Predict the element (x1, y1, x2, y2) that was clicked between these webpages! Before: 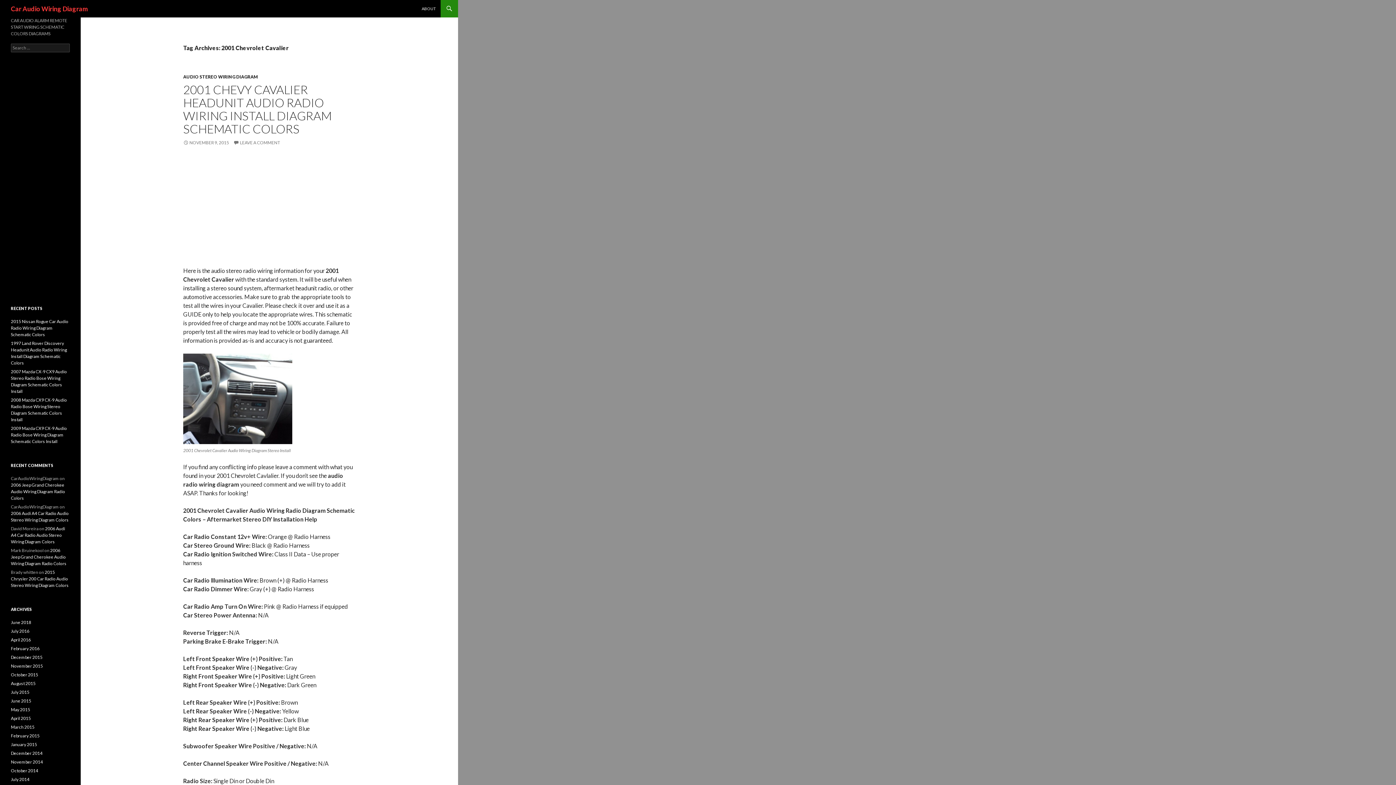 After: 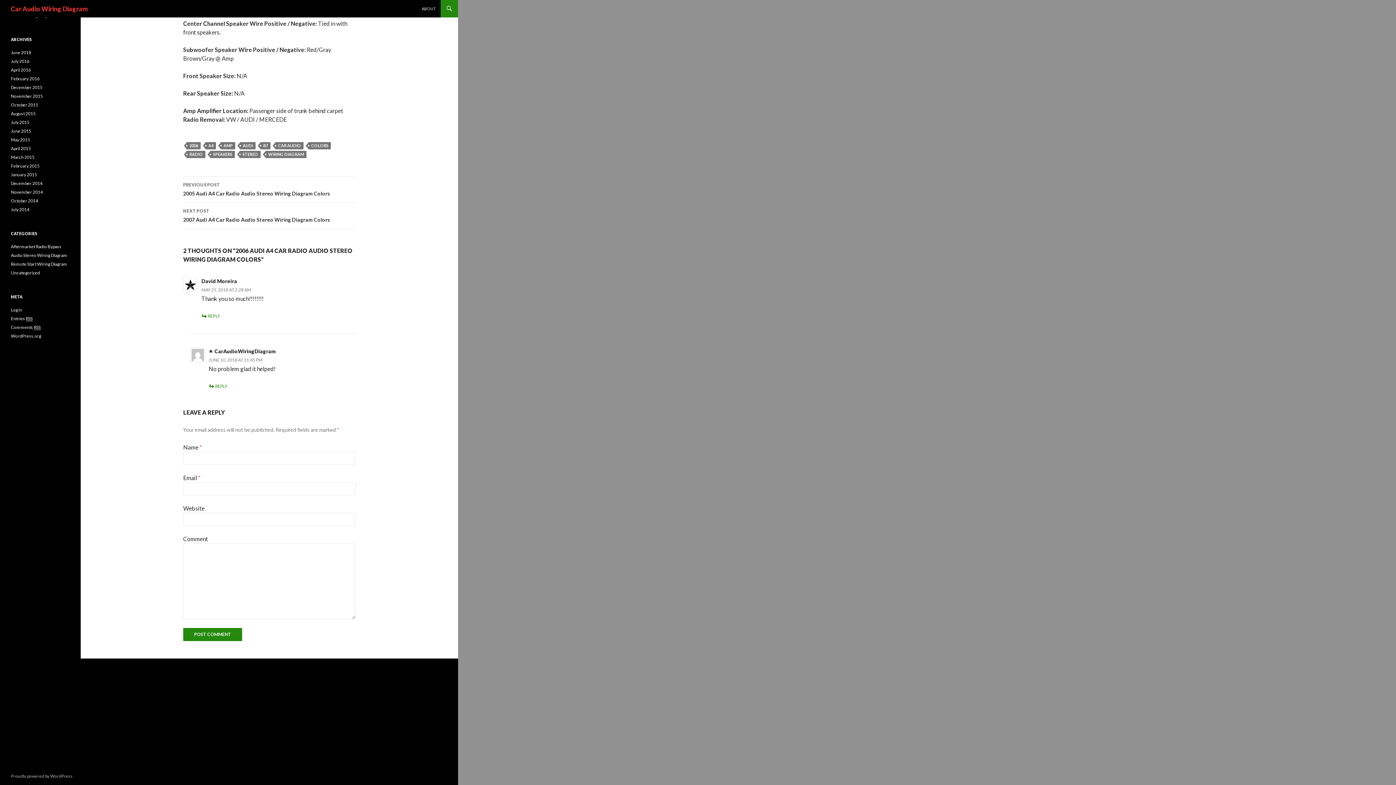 Action: bbox: (10, 526, 65, 544) label: 2006 Audi A4 Car Radio Audio Stereo Wiring Diagram Colors